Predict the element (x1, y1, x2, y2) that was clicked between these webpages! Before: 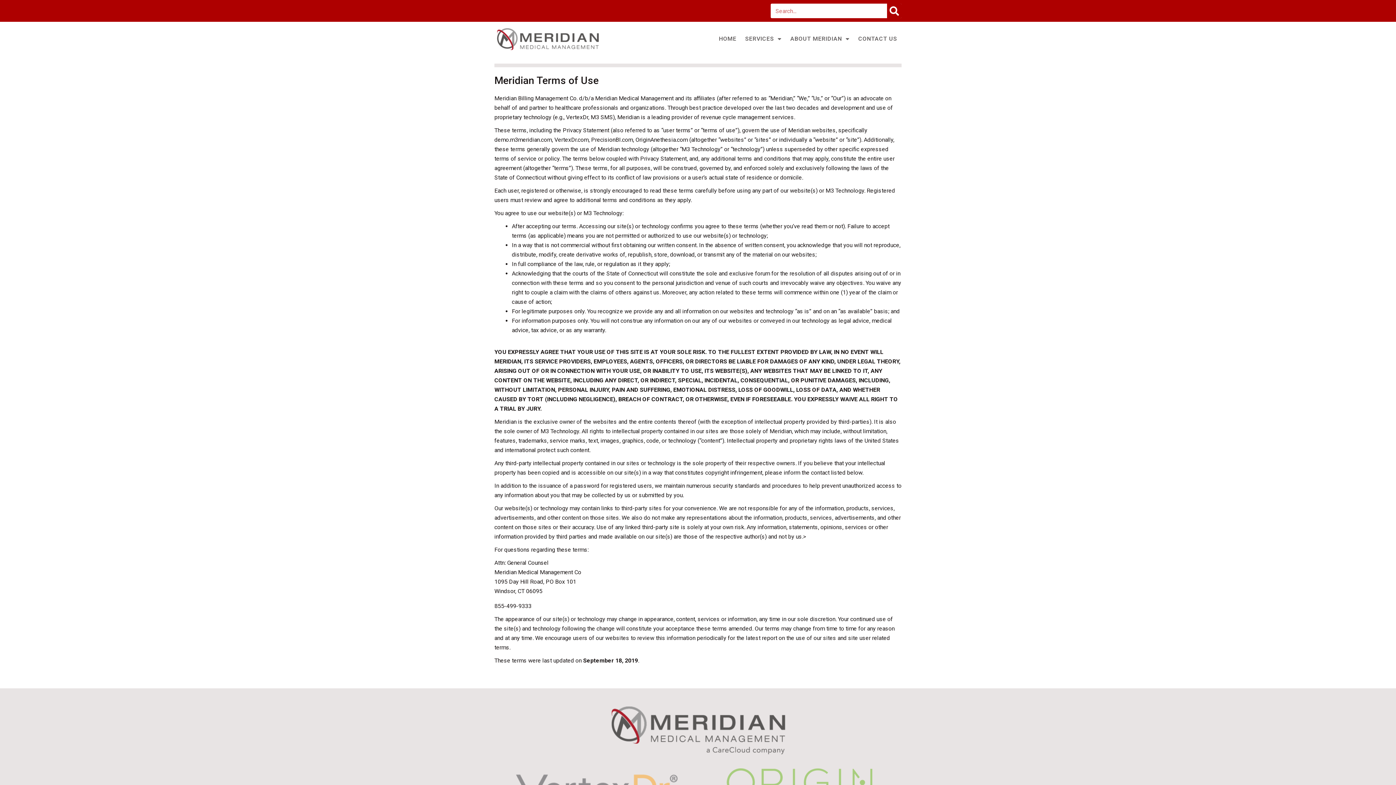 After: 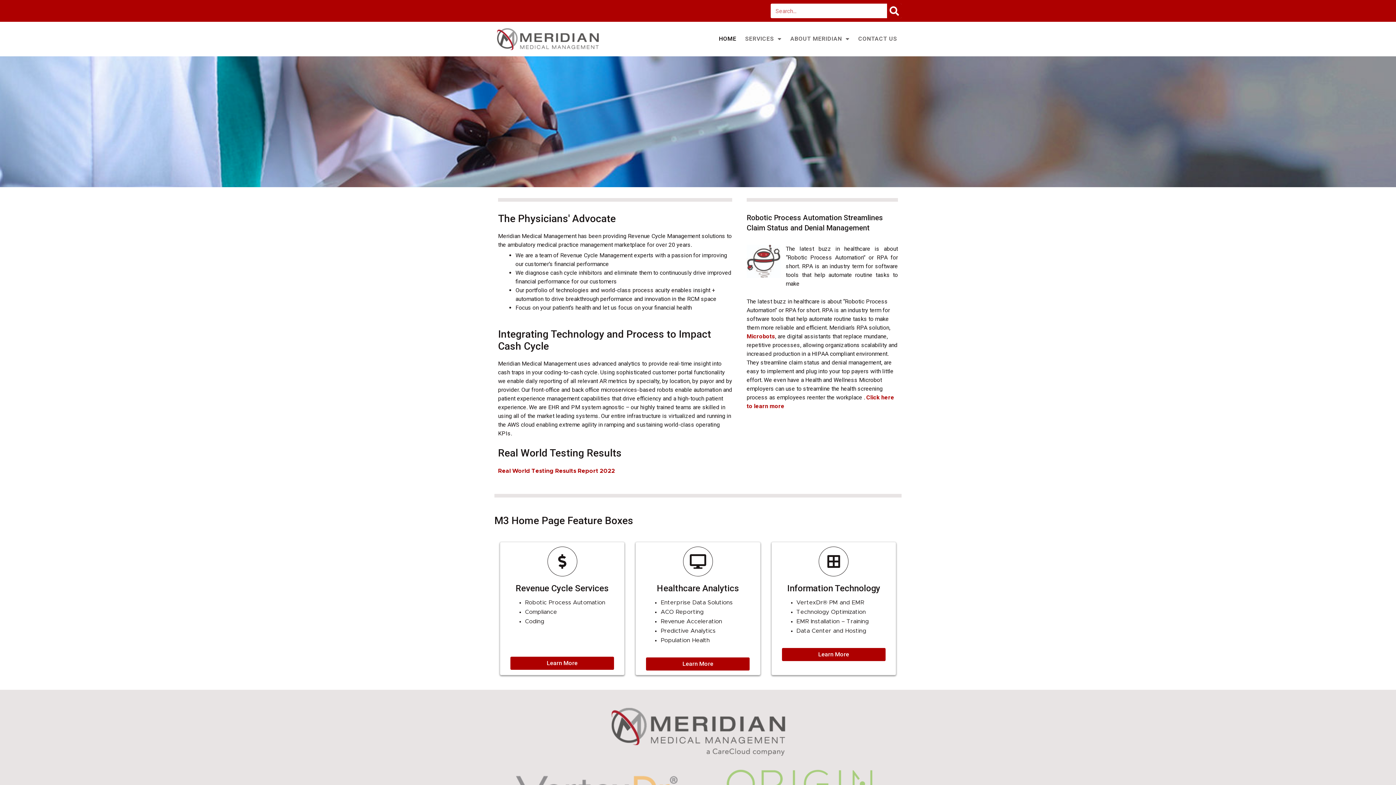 Action: bbox: (494, 26, 598, 51)